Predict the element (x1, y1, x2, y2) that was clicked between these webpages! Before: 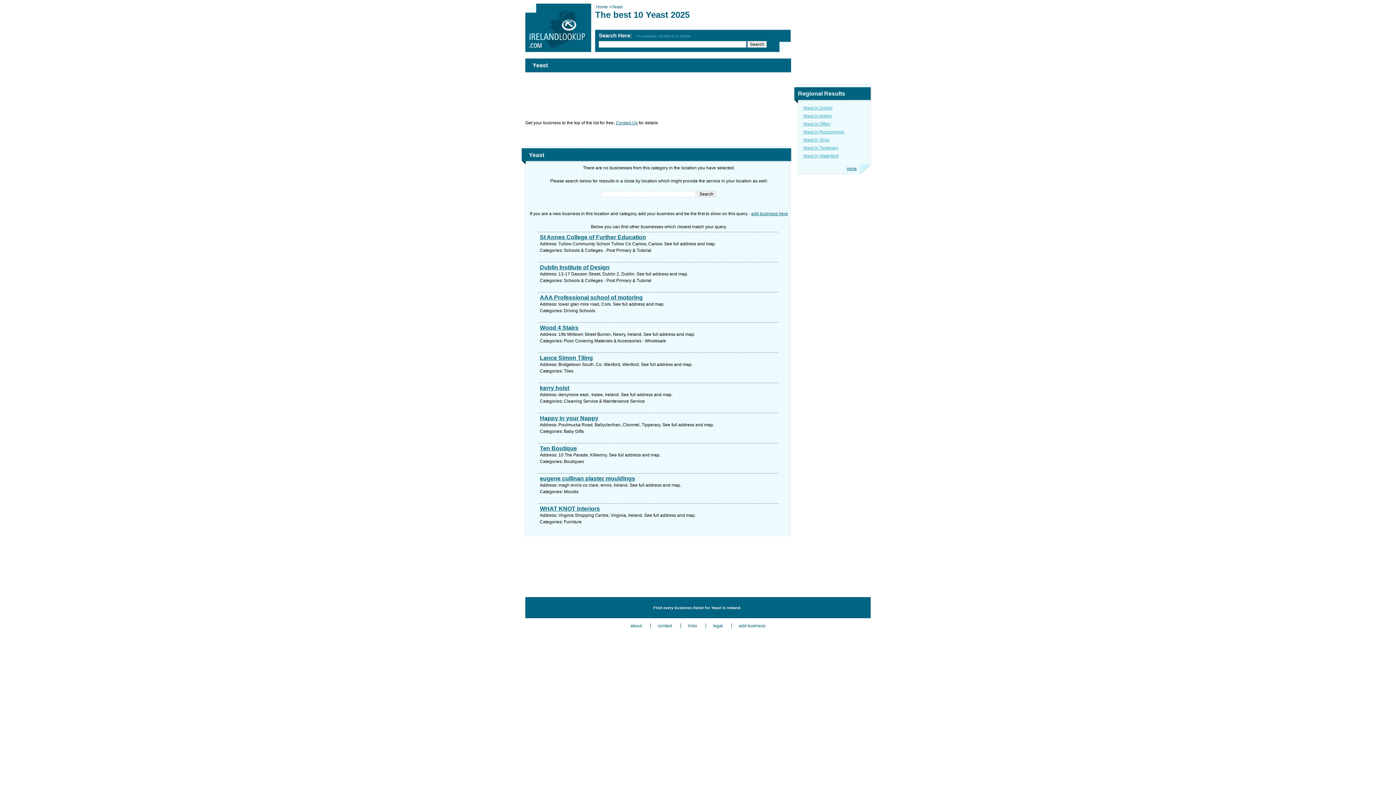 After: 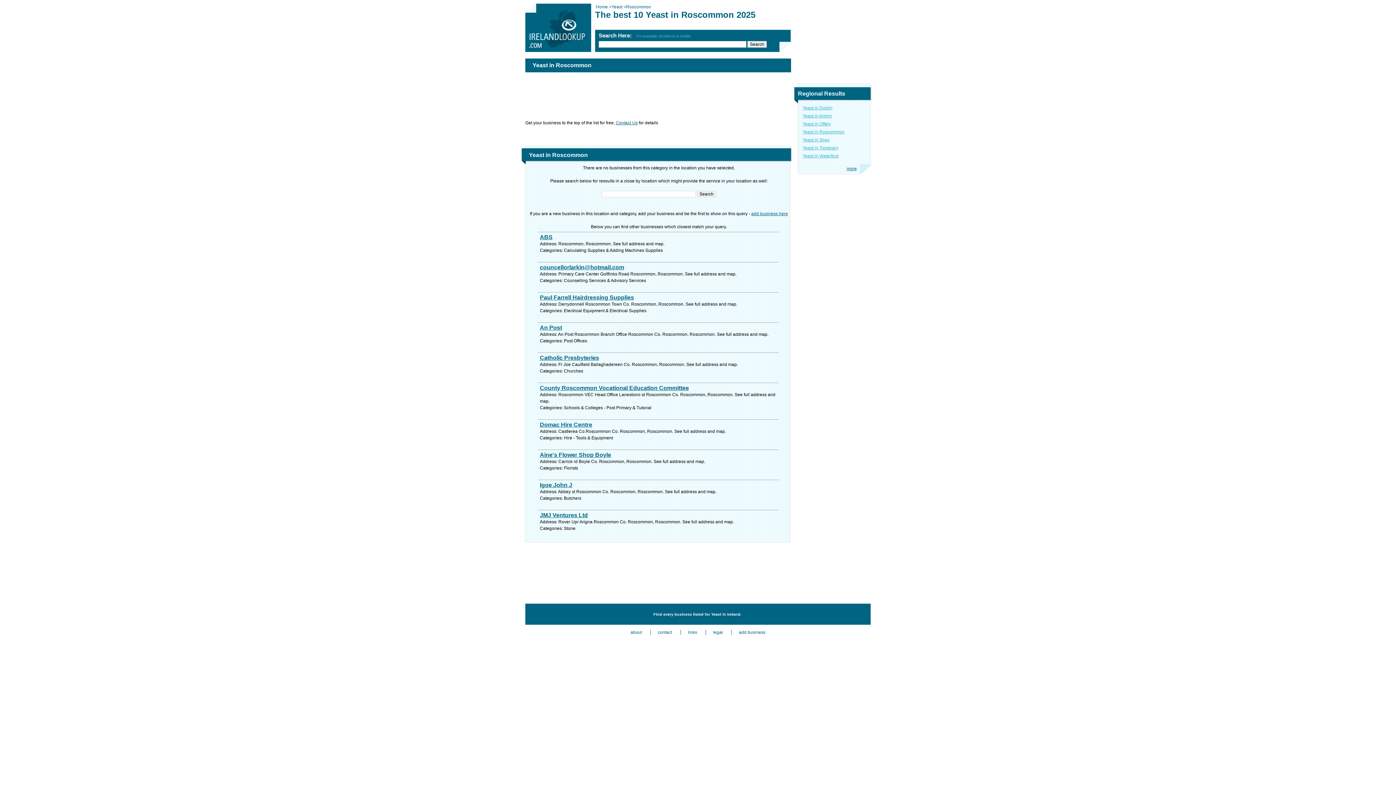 Action: bbox: (802, 129, 844, 134) label: Yeast in Roscommon